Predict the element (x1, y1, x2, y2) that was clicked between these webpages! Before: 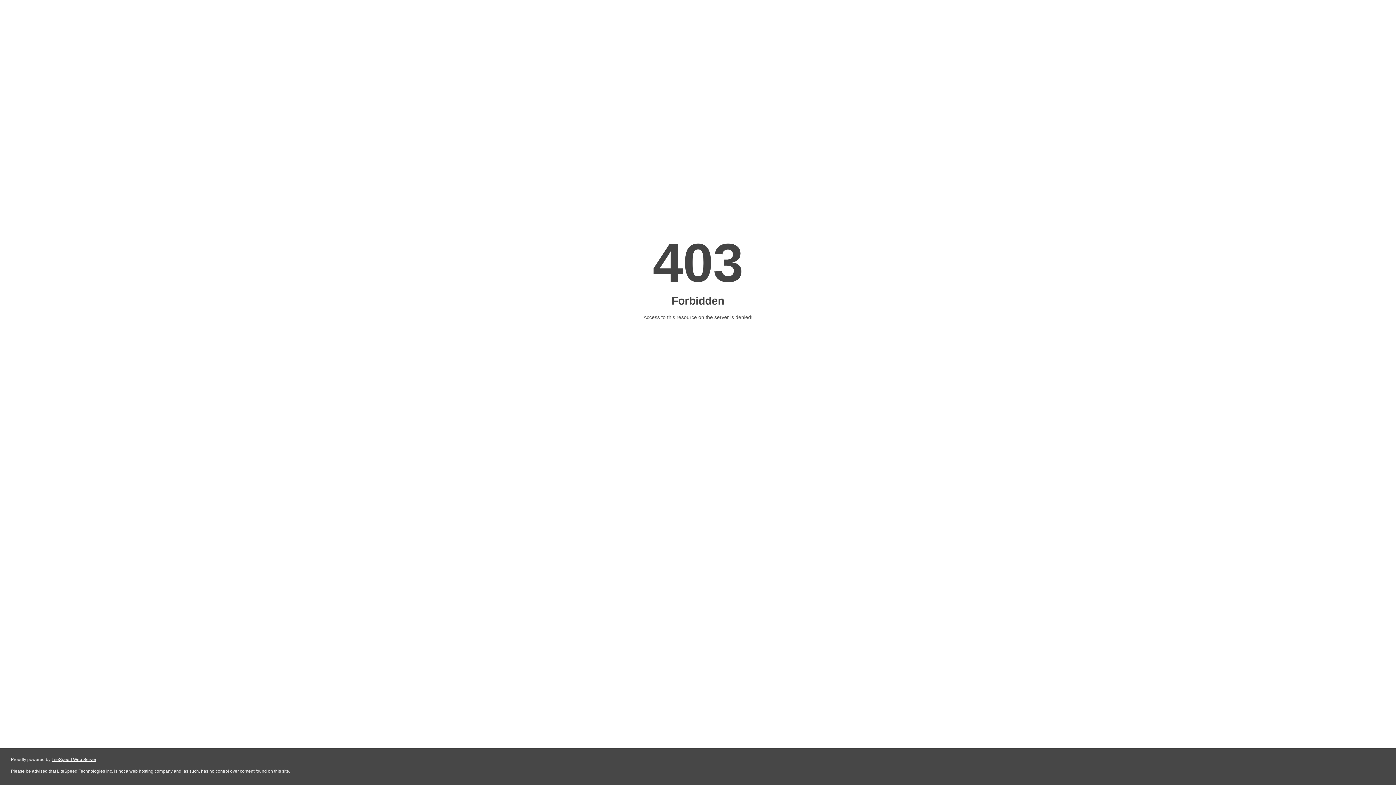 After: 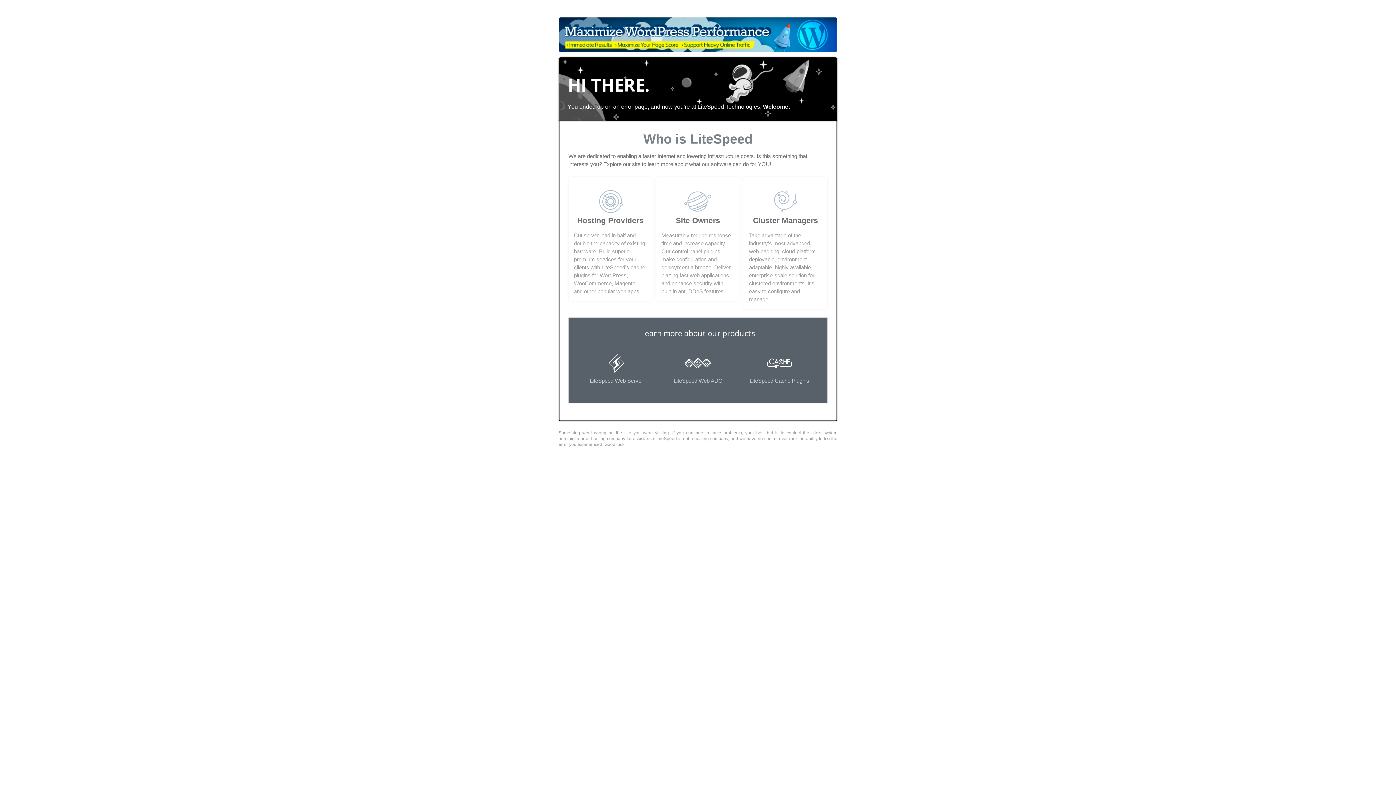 Action: label: LiteSpeed Web Server bbox: (51, 757, 96, 762)